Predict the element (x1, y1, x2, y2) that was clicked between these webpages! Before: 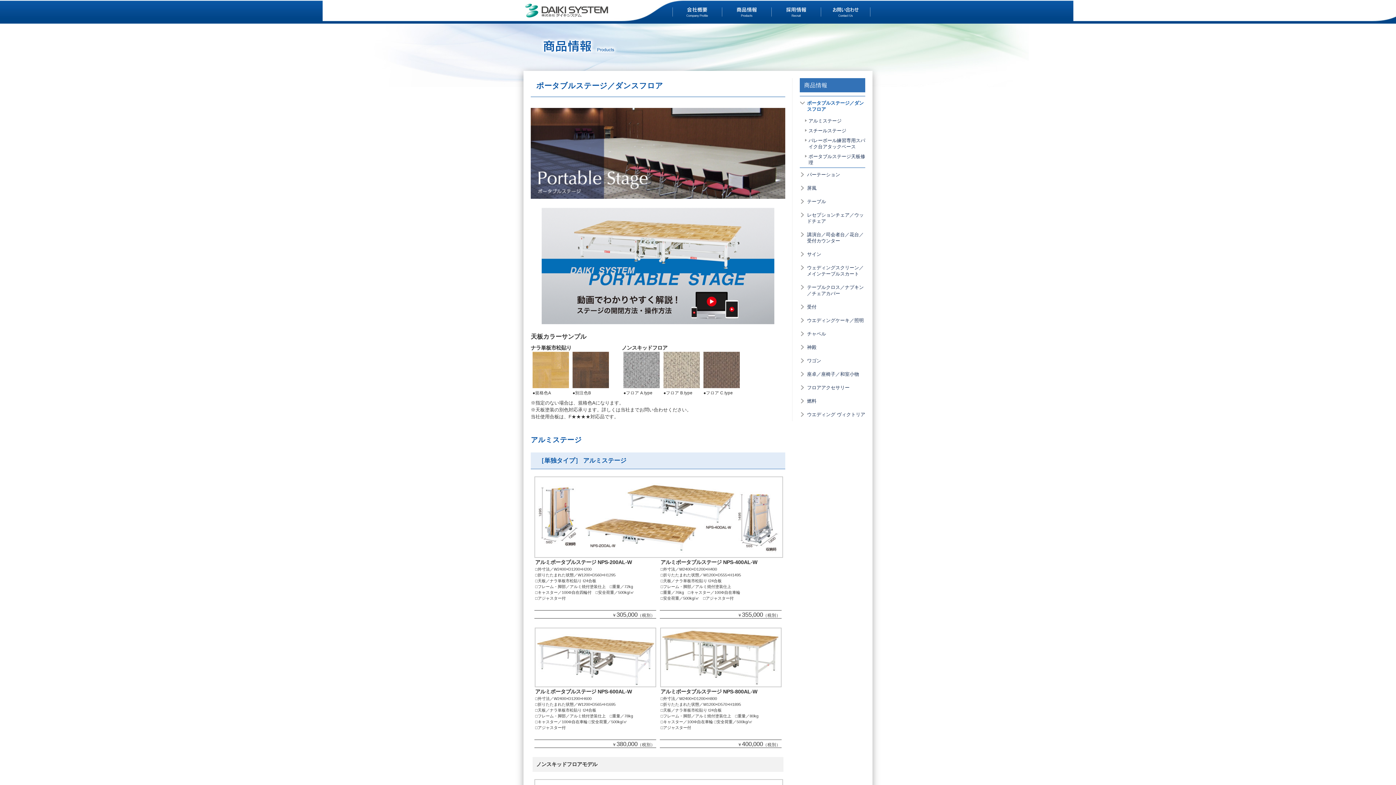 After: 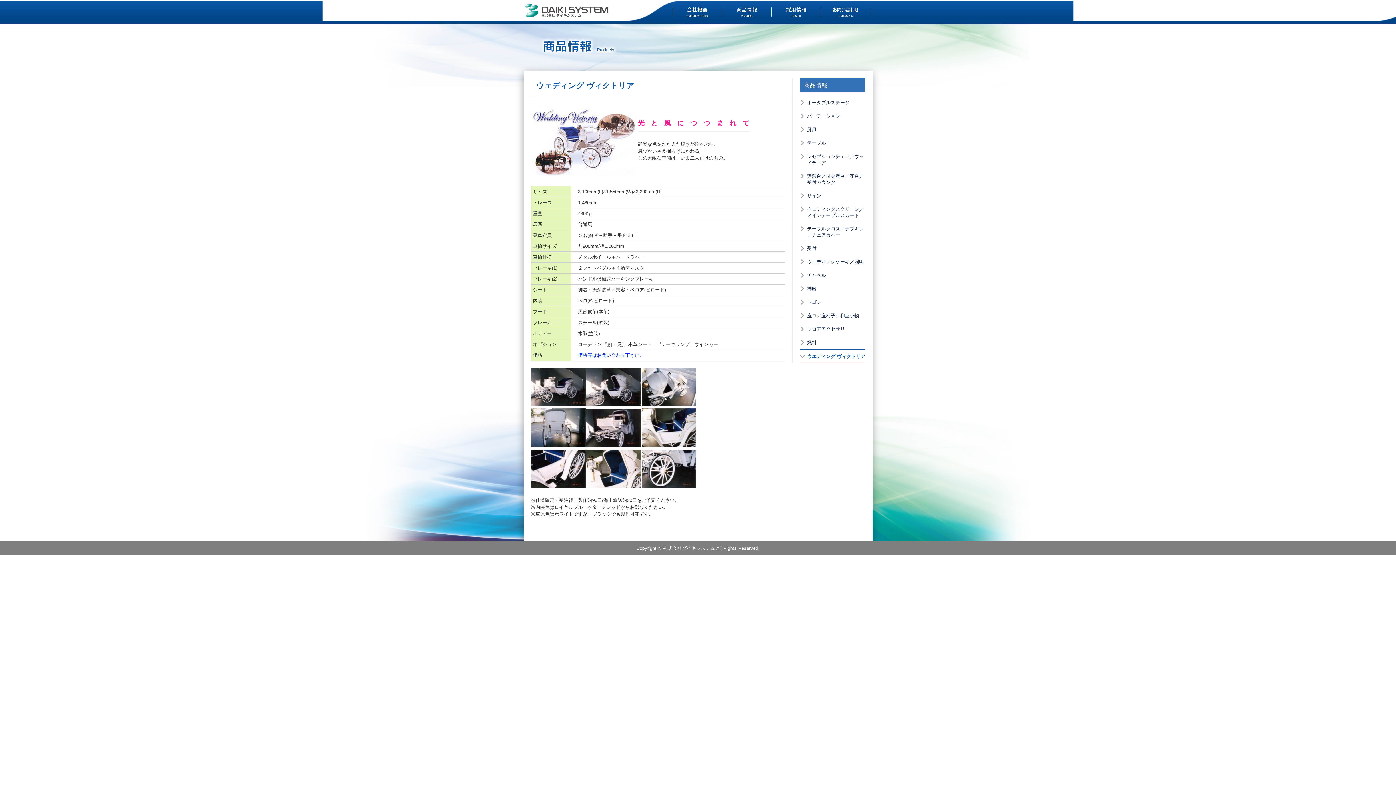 Action: bbox: (800, 408, 865, 421) label: ウエディング ヴィクトリア